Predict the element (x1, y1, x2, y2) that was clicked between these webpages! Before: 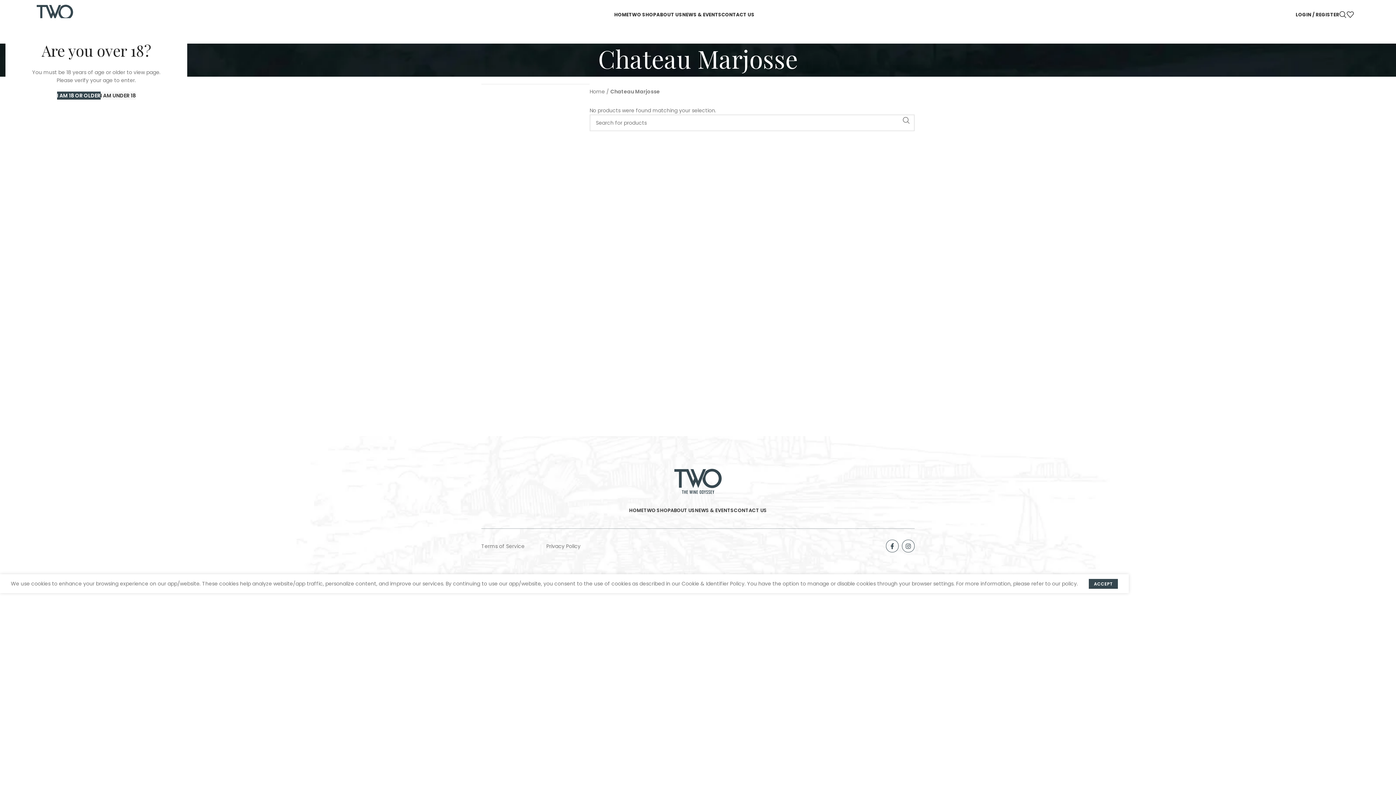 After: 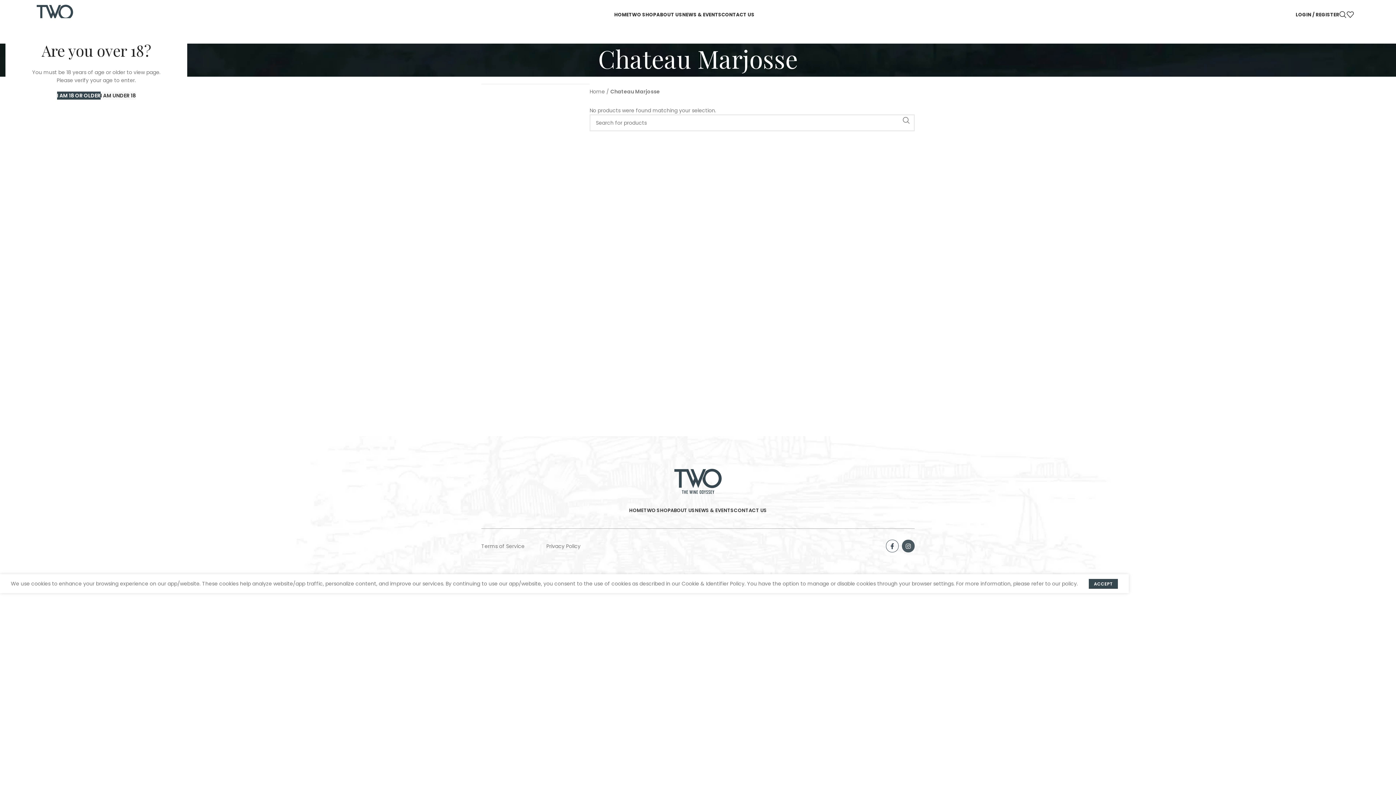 Action: bbox: (902, 540, 914, 552) label: Instagram